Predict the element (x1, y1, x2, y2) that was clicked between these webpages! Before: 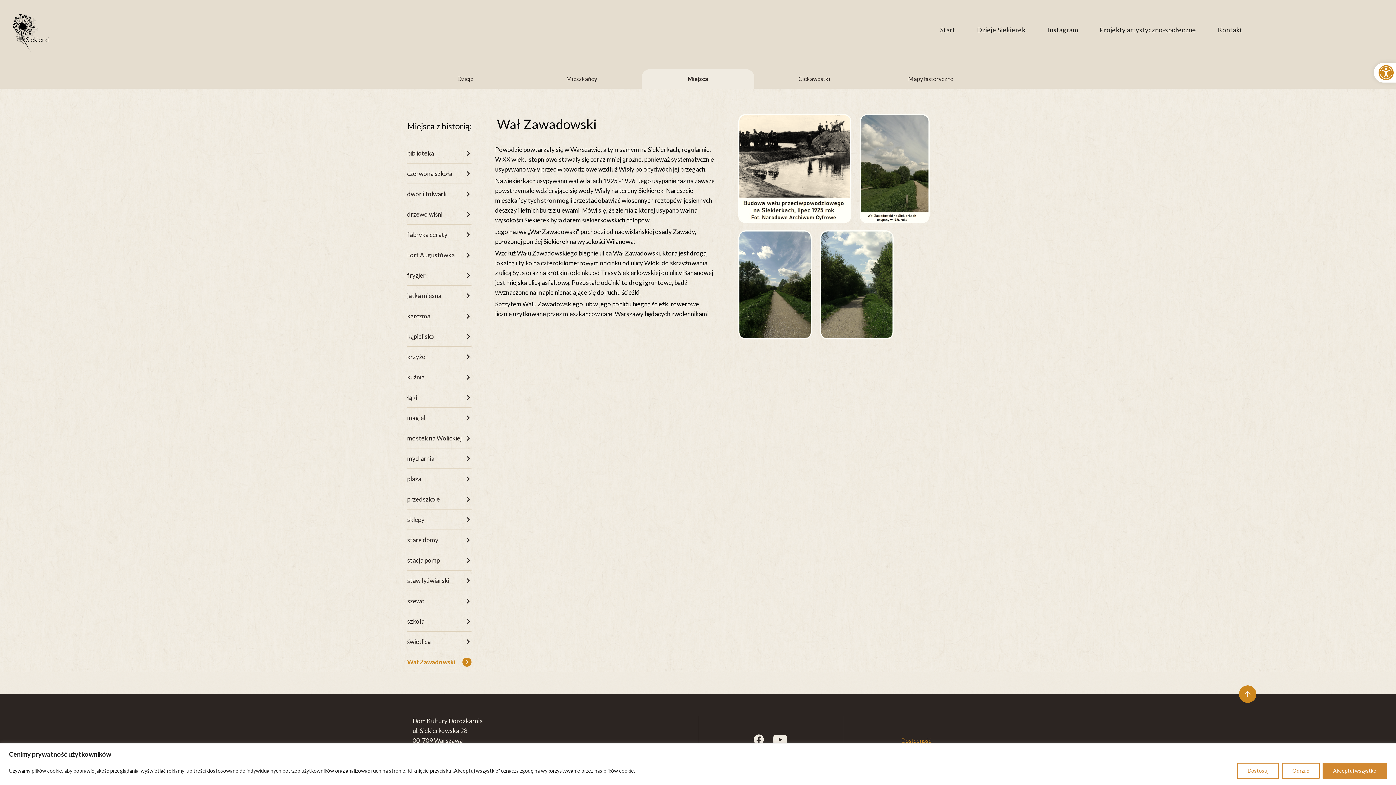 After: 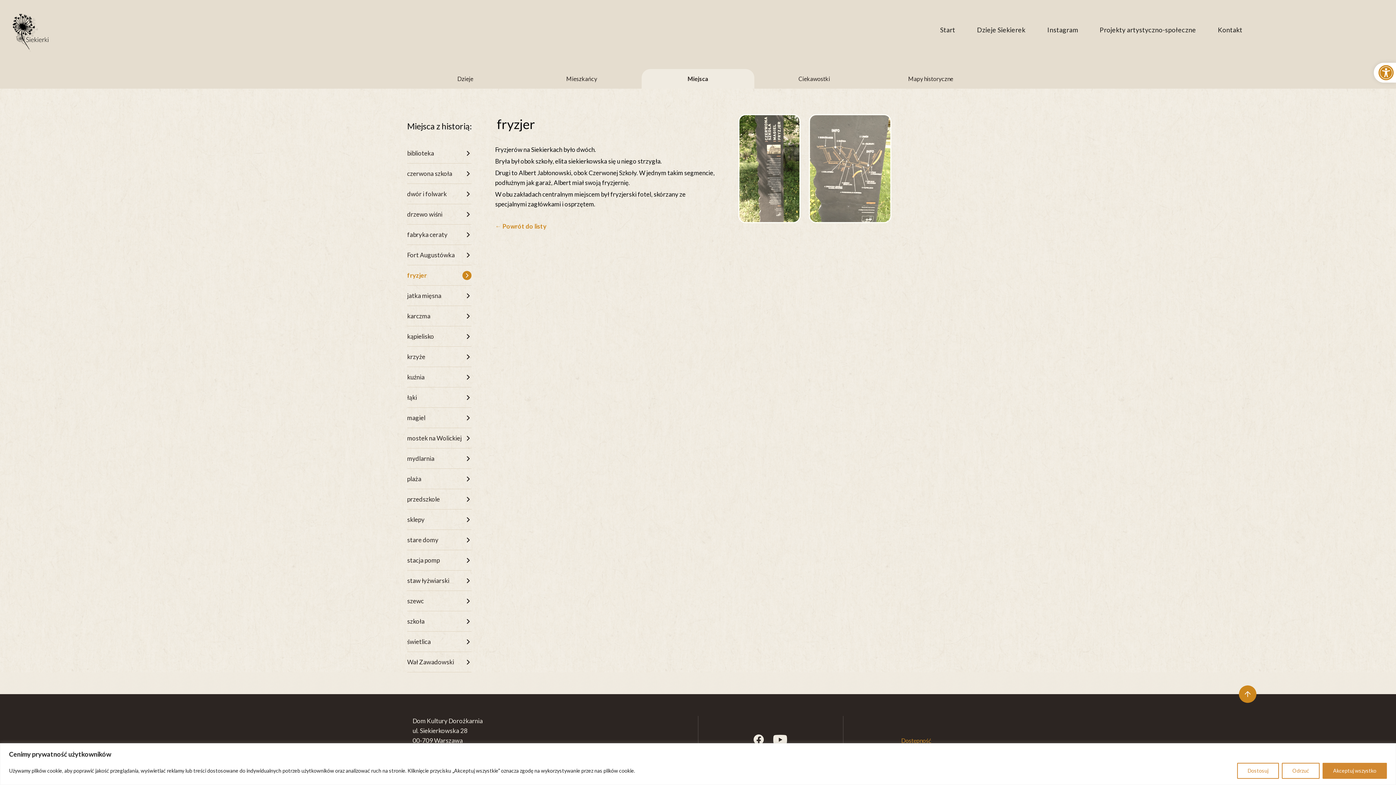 Action: bbox: (407, 270, 462, 280) label: fryzjer